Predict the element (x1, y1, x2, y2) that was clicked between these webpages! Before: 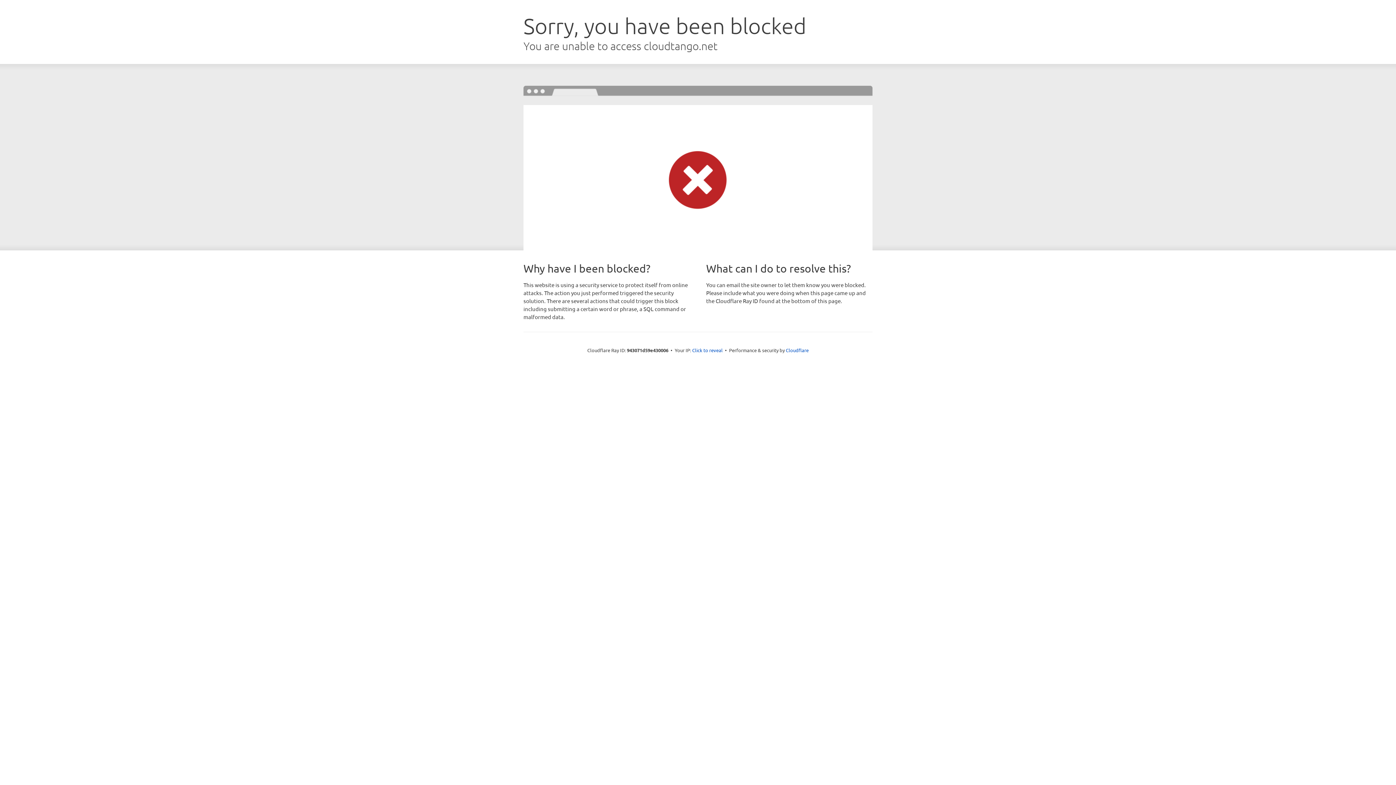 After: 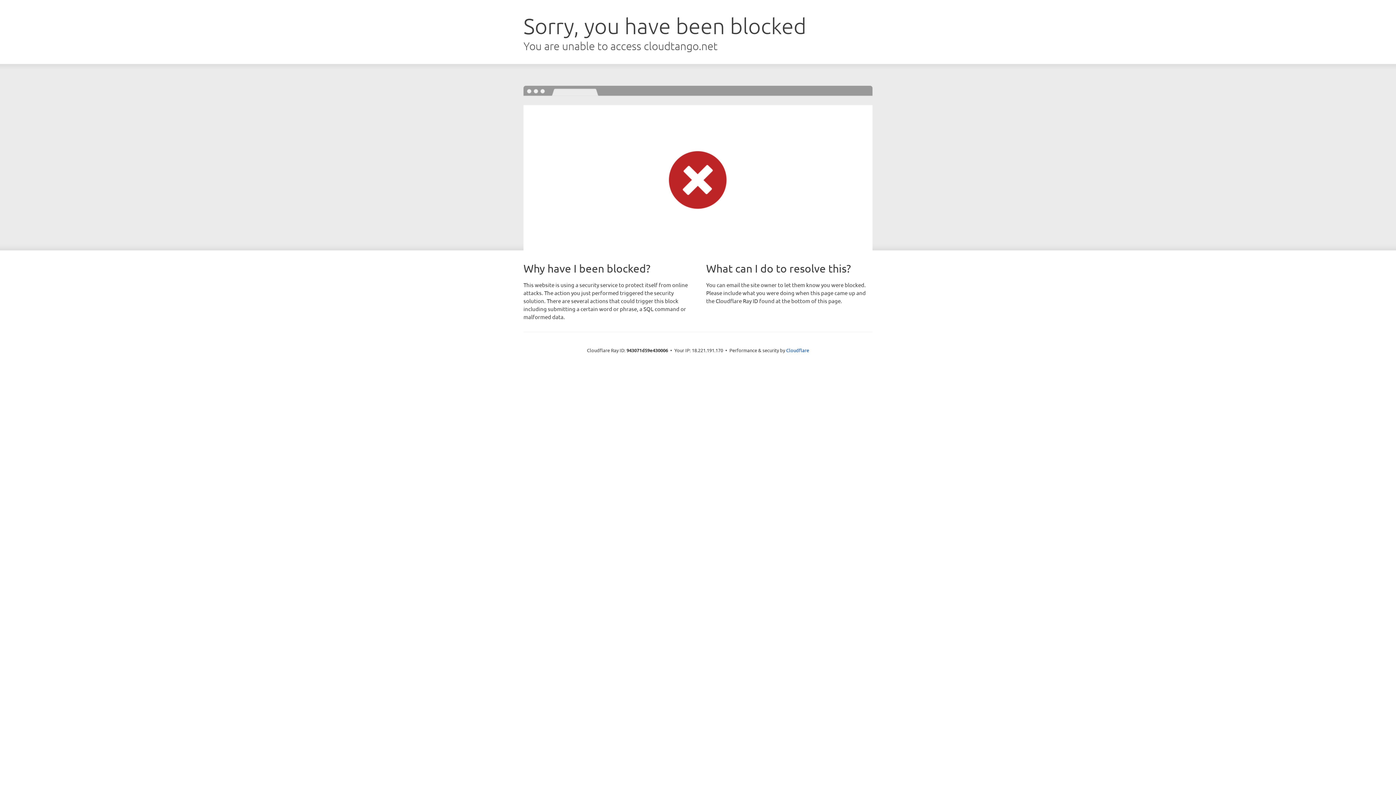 Action: bbox: (692, 346, 722, 353) label: Click to reveal